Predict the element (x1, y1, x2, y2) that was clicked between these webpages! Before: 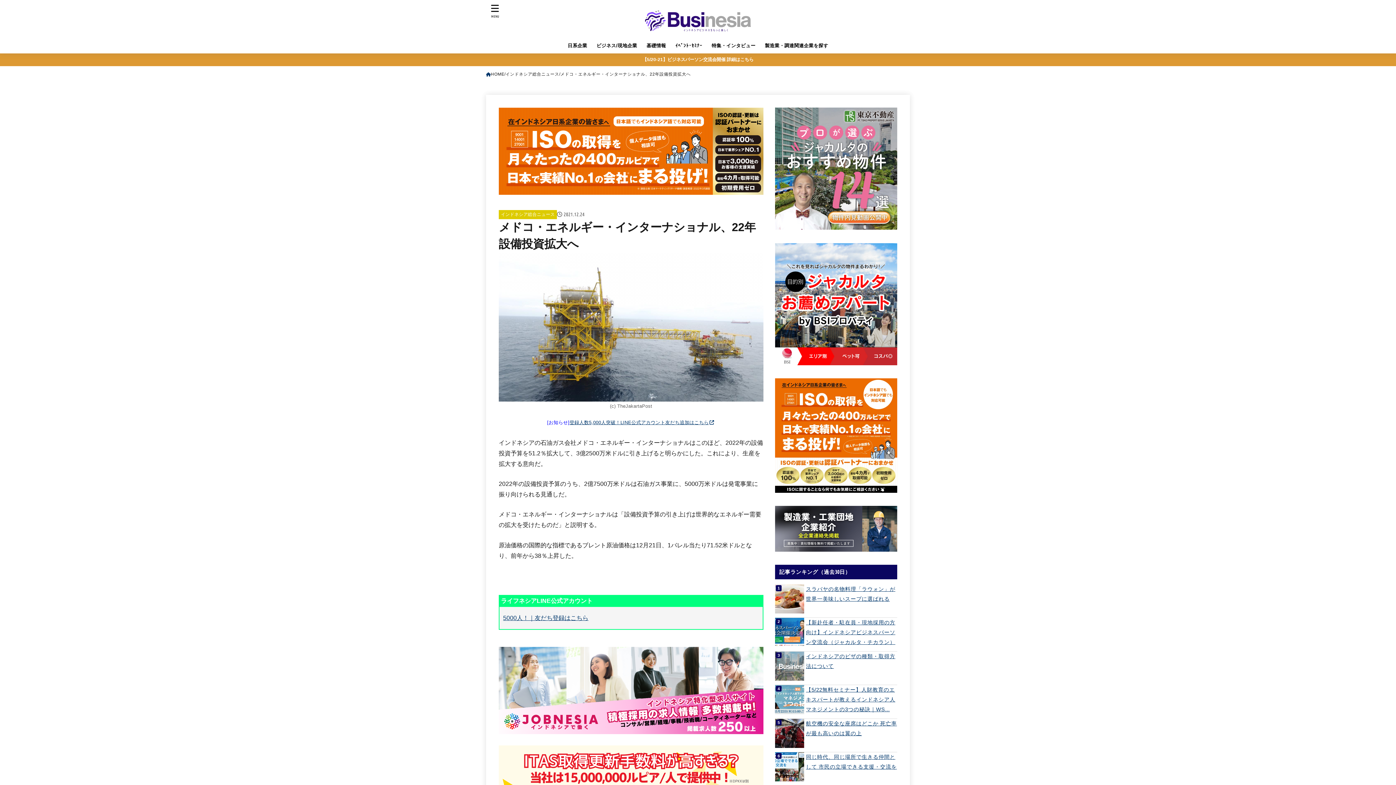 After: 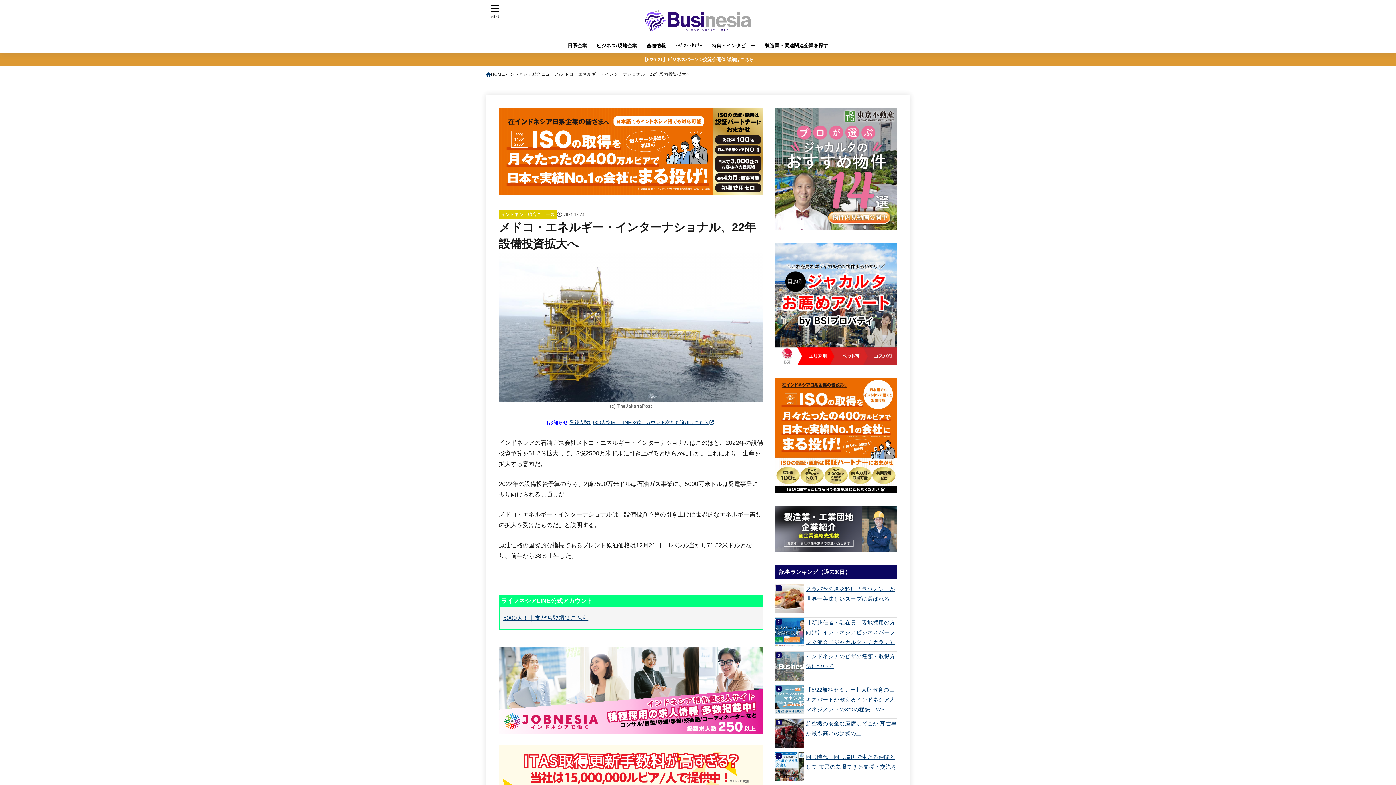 Action: bbox: (498, 392, 763, 399)